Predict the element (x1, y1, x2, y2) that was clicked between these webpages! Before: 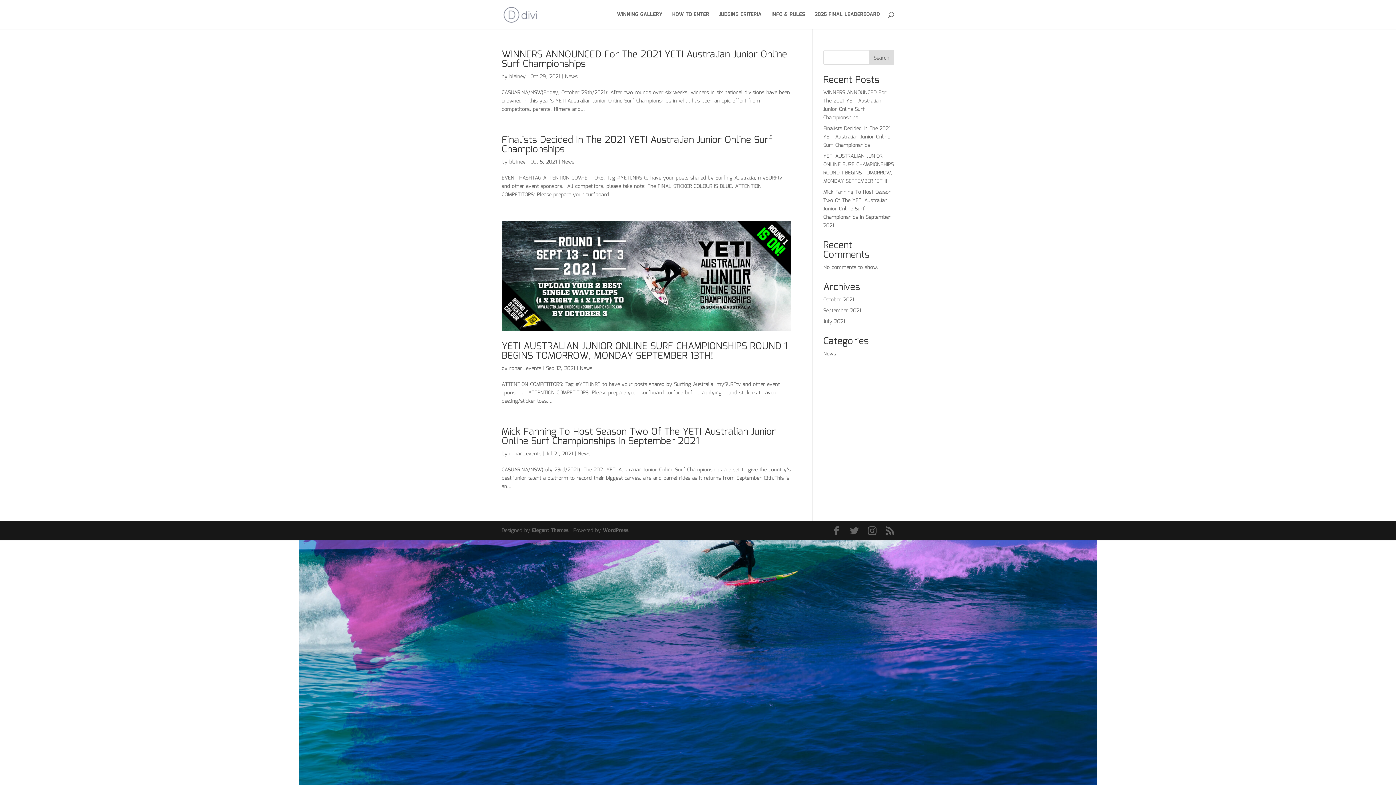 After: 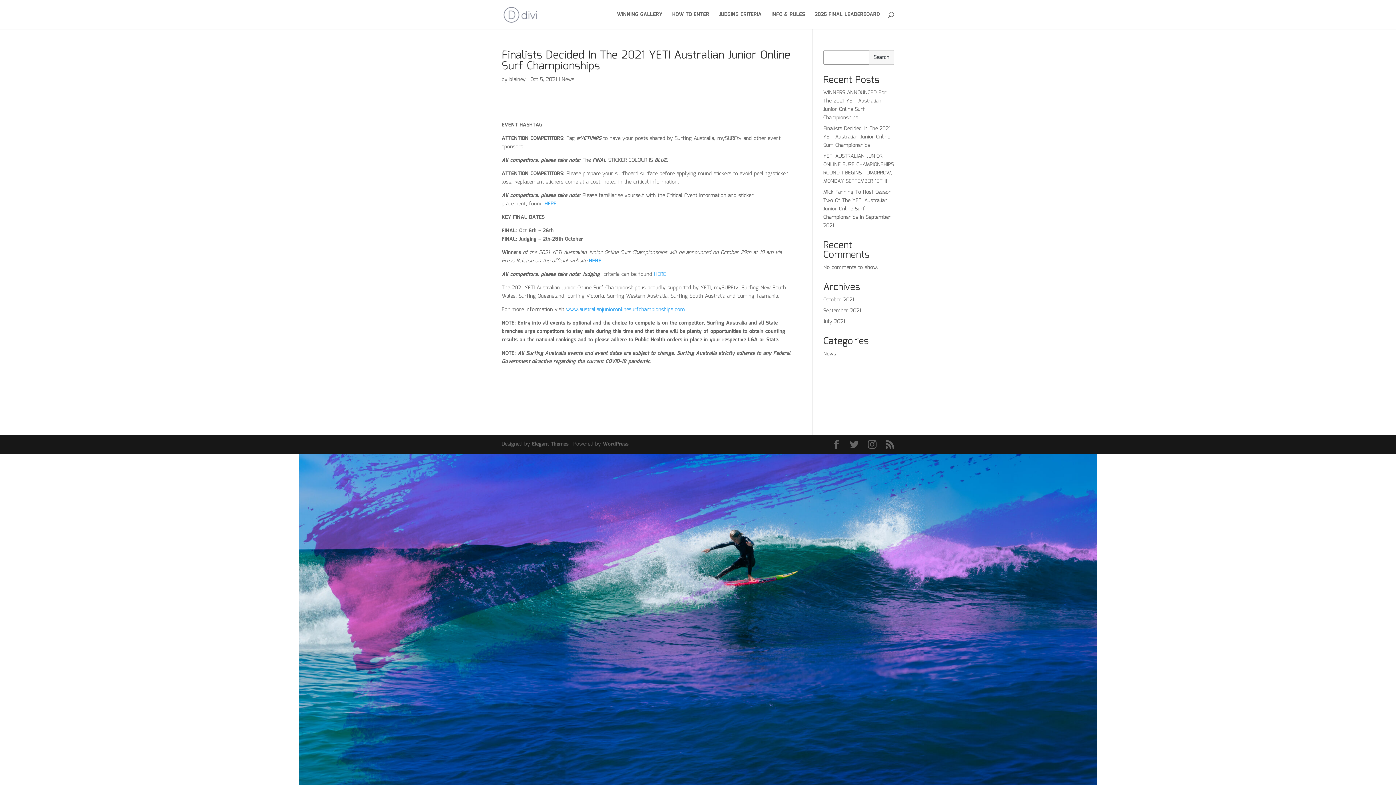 Action: label: Finalists Decided In The 2021 YETI Australian Junior Online Surf Championships bbox: (501, 132, 772, 157)